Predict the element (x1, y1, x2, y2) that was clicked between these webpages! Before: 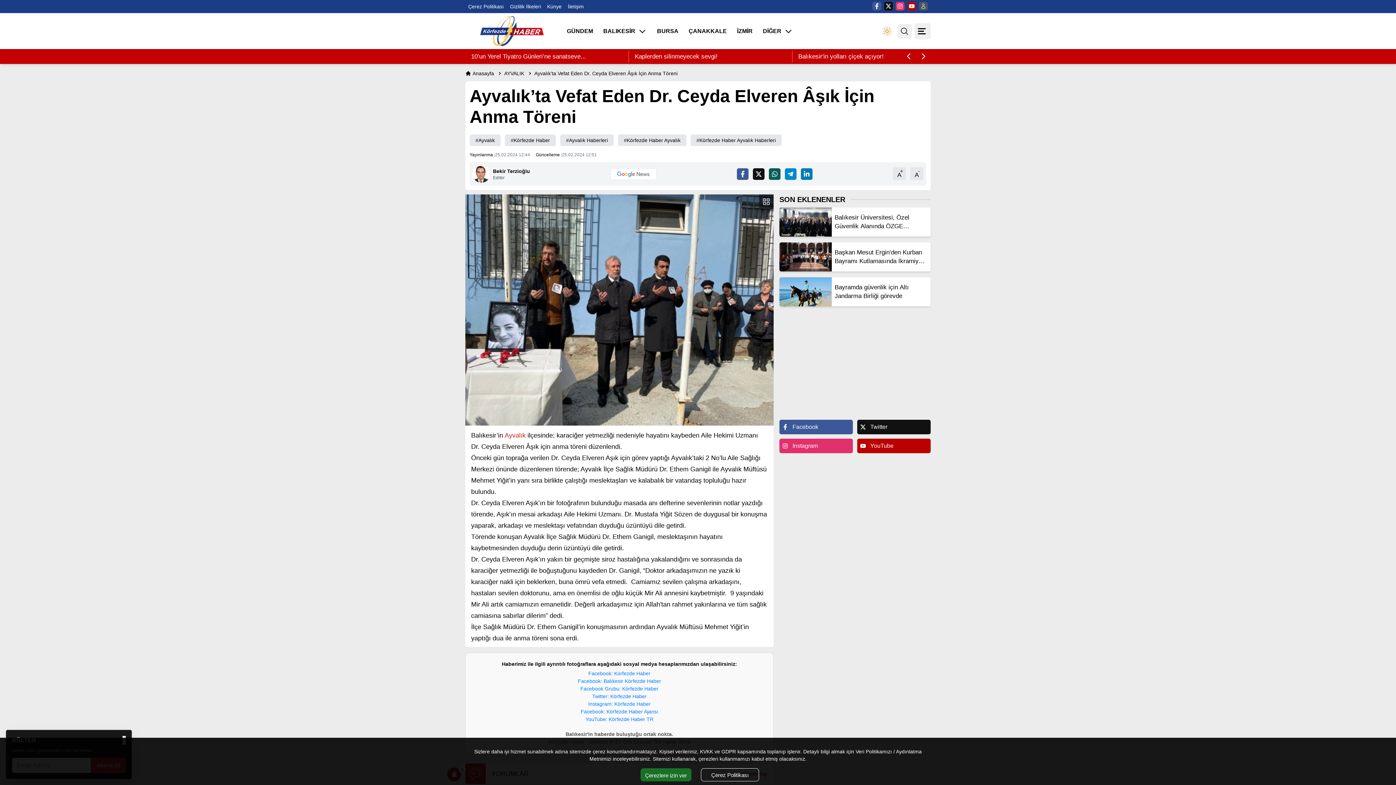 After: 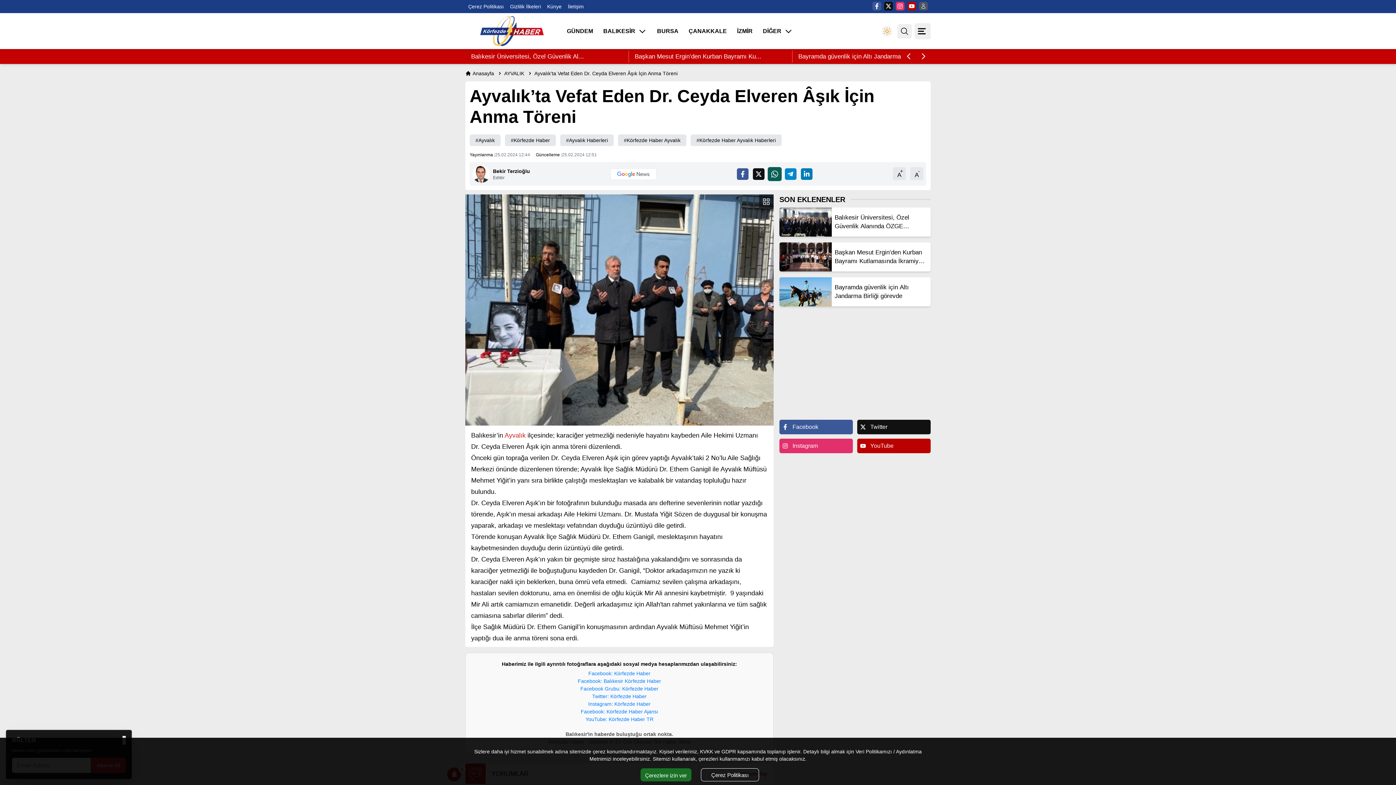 Action: bbox: (769, 168, 780, 179)